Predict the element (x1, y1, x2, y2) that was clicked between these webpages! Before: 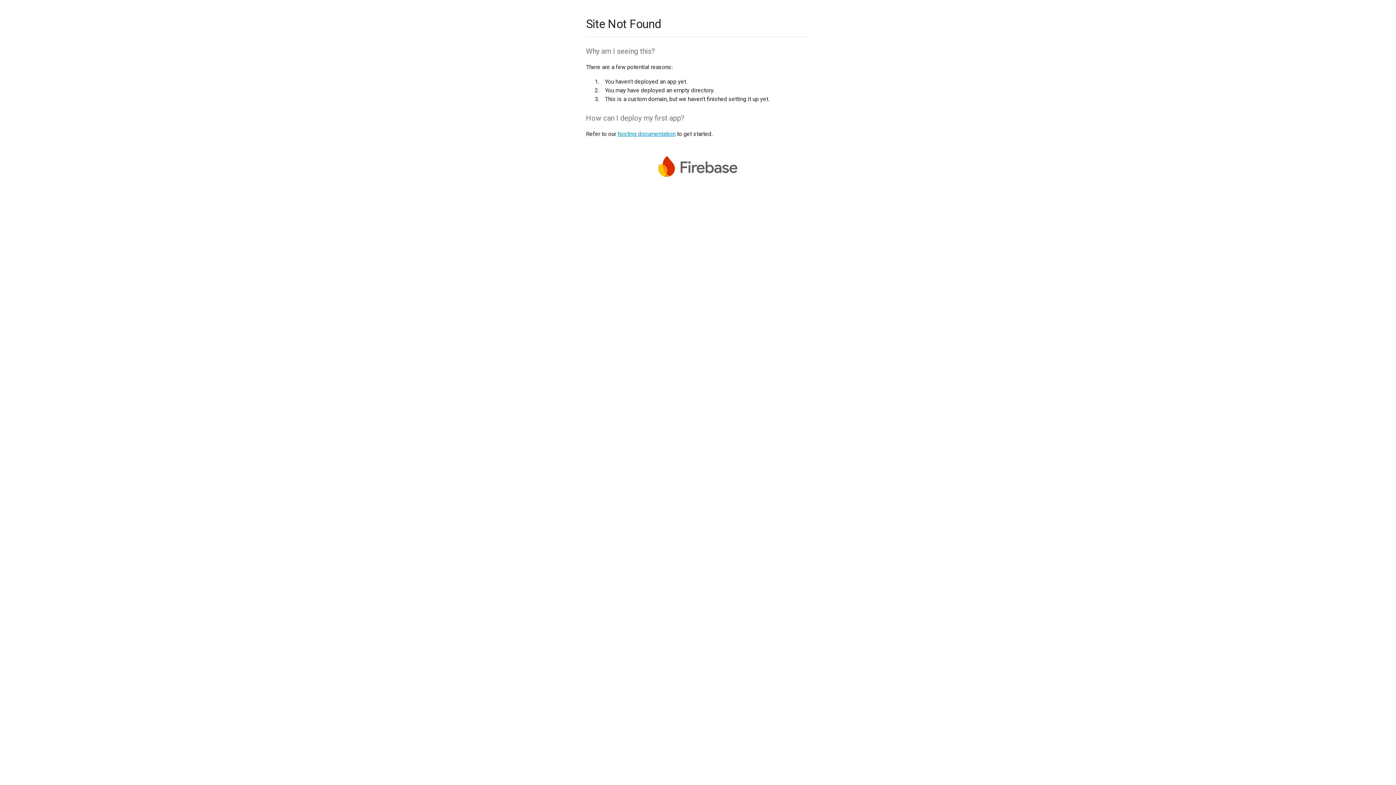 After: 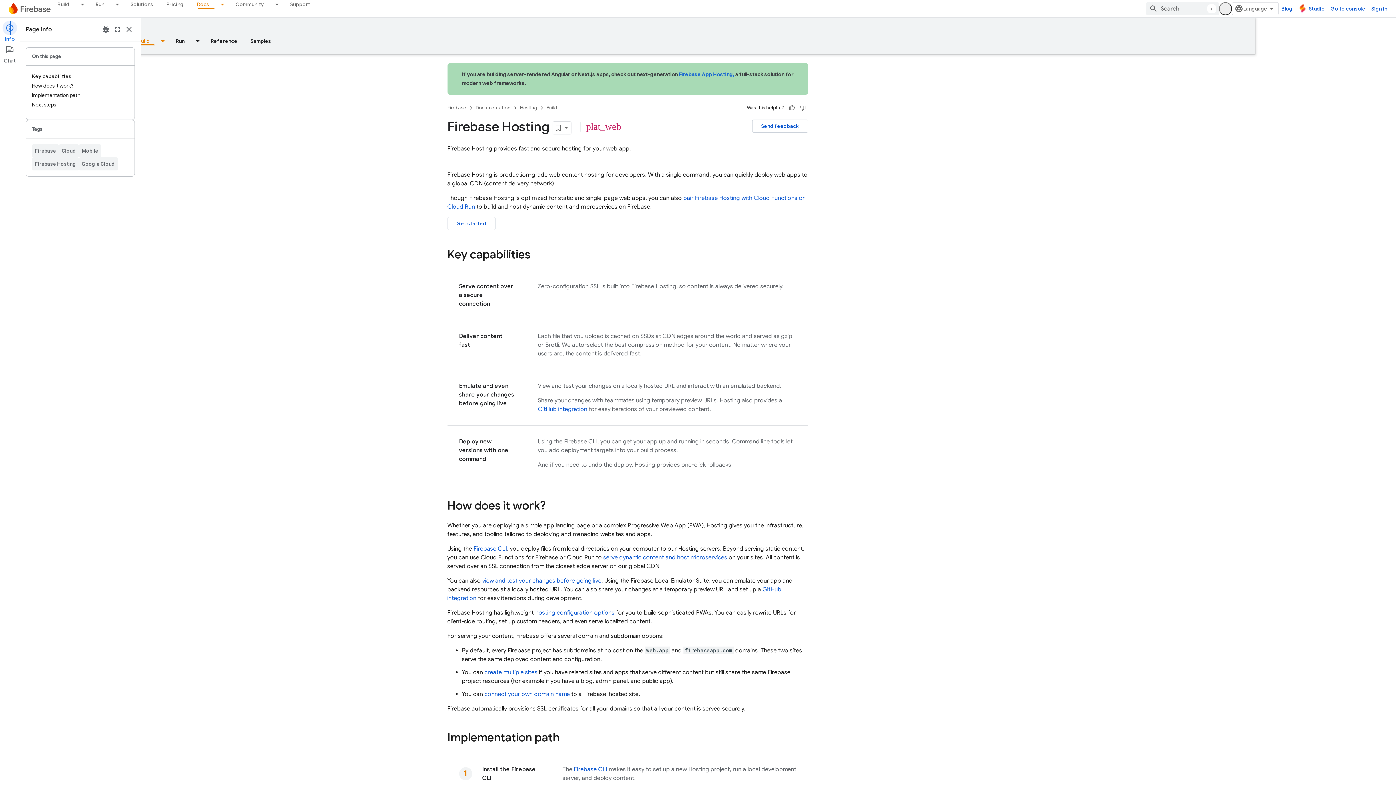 Action: bbox: (617, 130, 675, 137) label: hosting documentation